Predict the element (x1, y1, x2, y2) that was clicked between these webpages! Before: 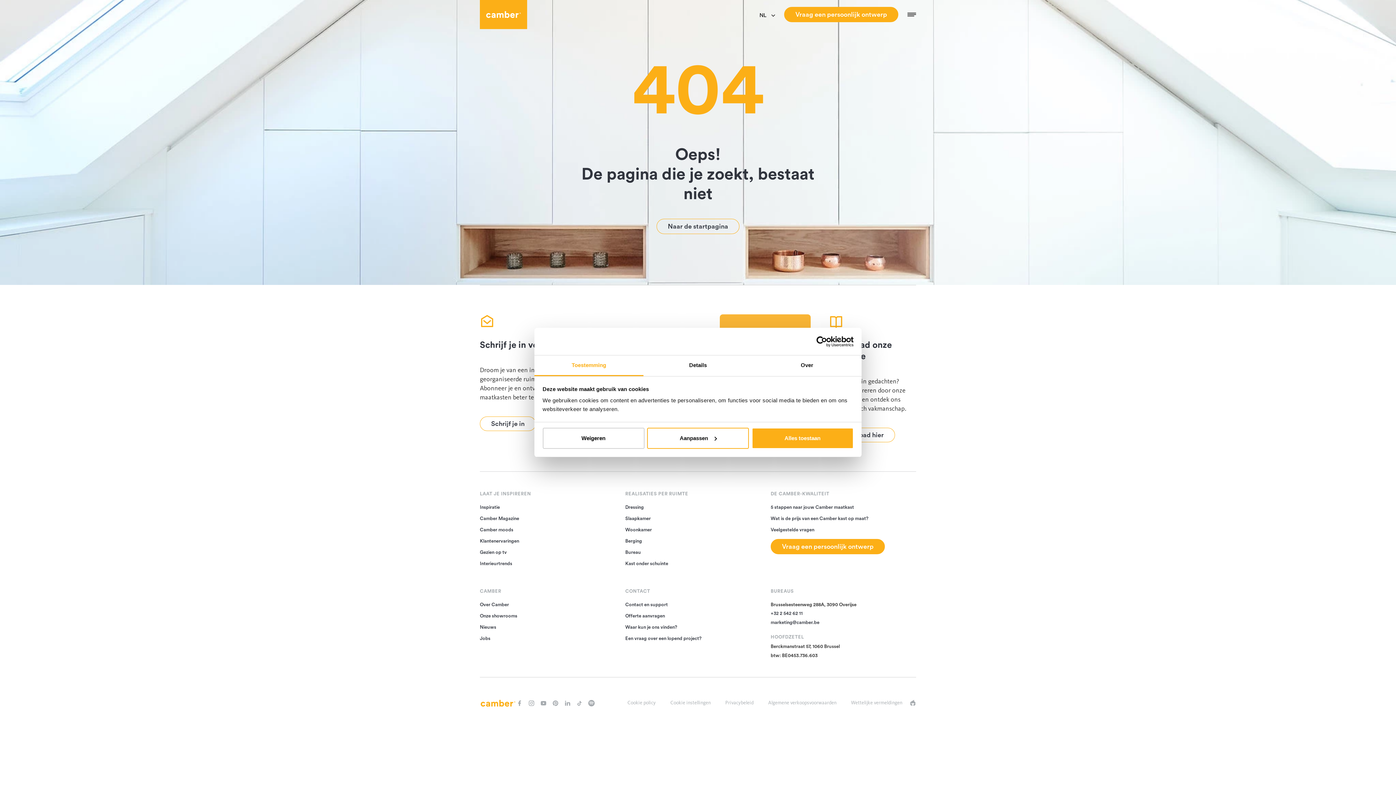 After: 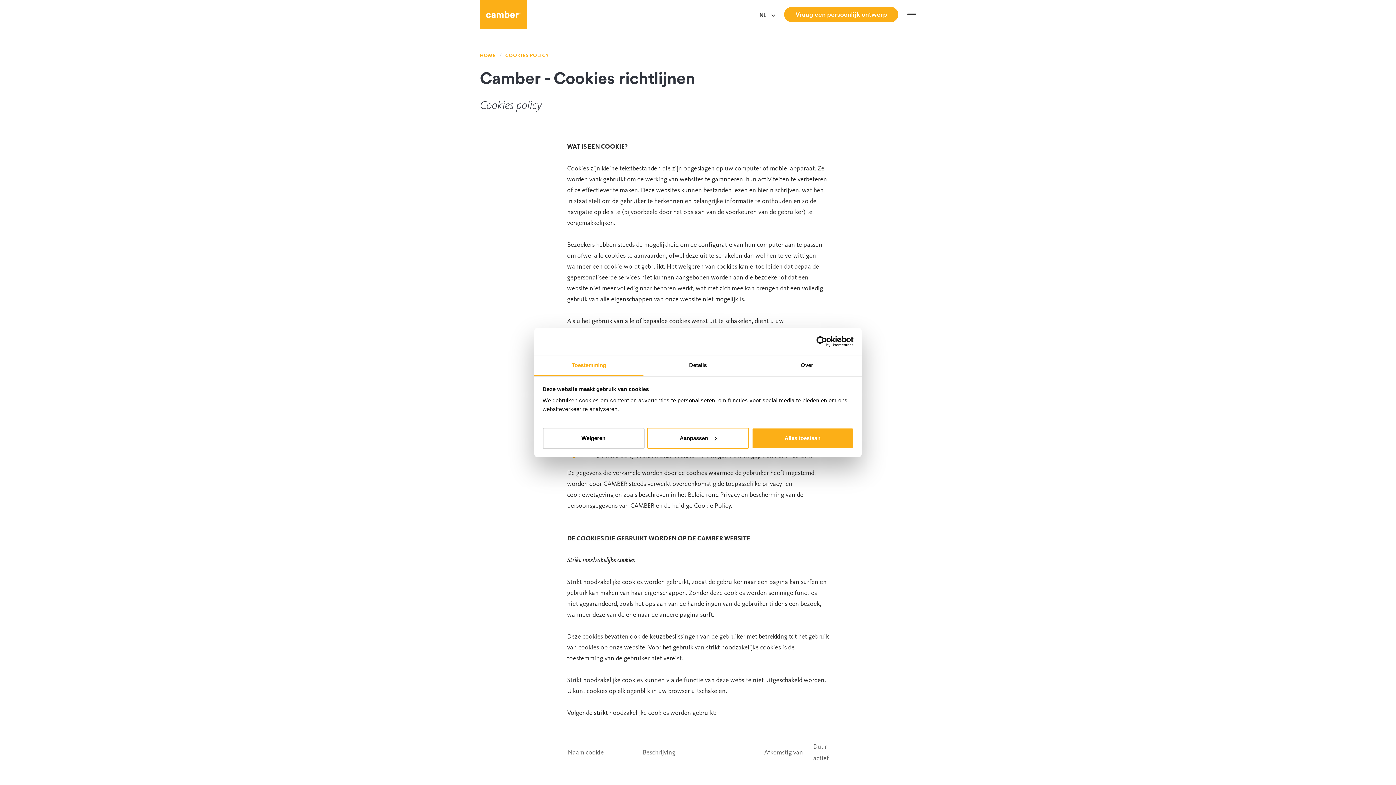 Action: label: Cookie policy bbox: (620, 695, 663, 710)